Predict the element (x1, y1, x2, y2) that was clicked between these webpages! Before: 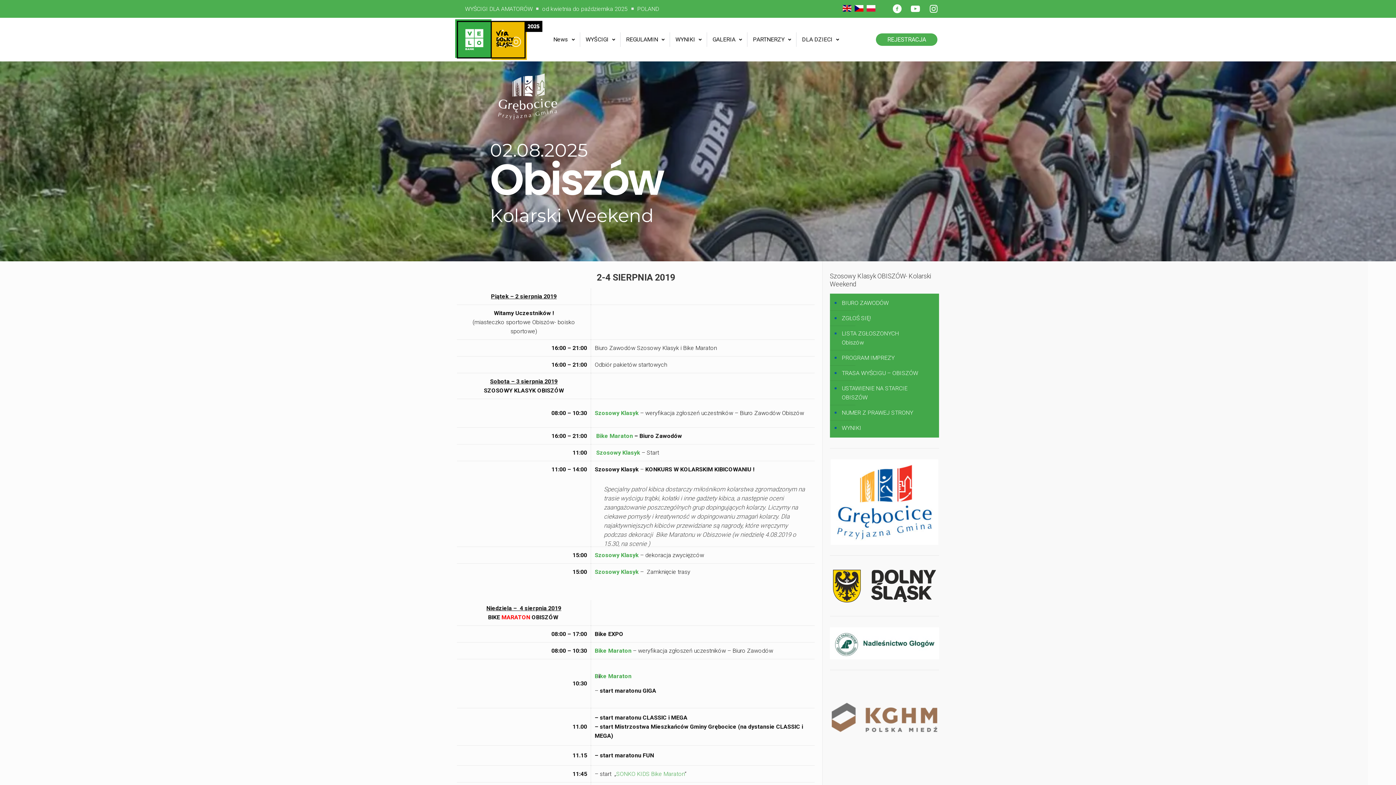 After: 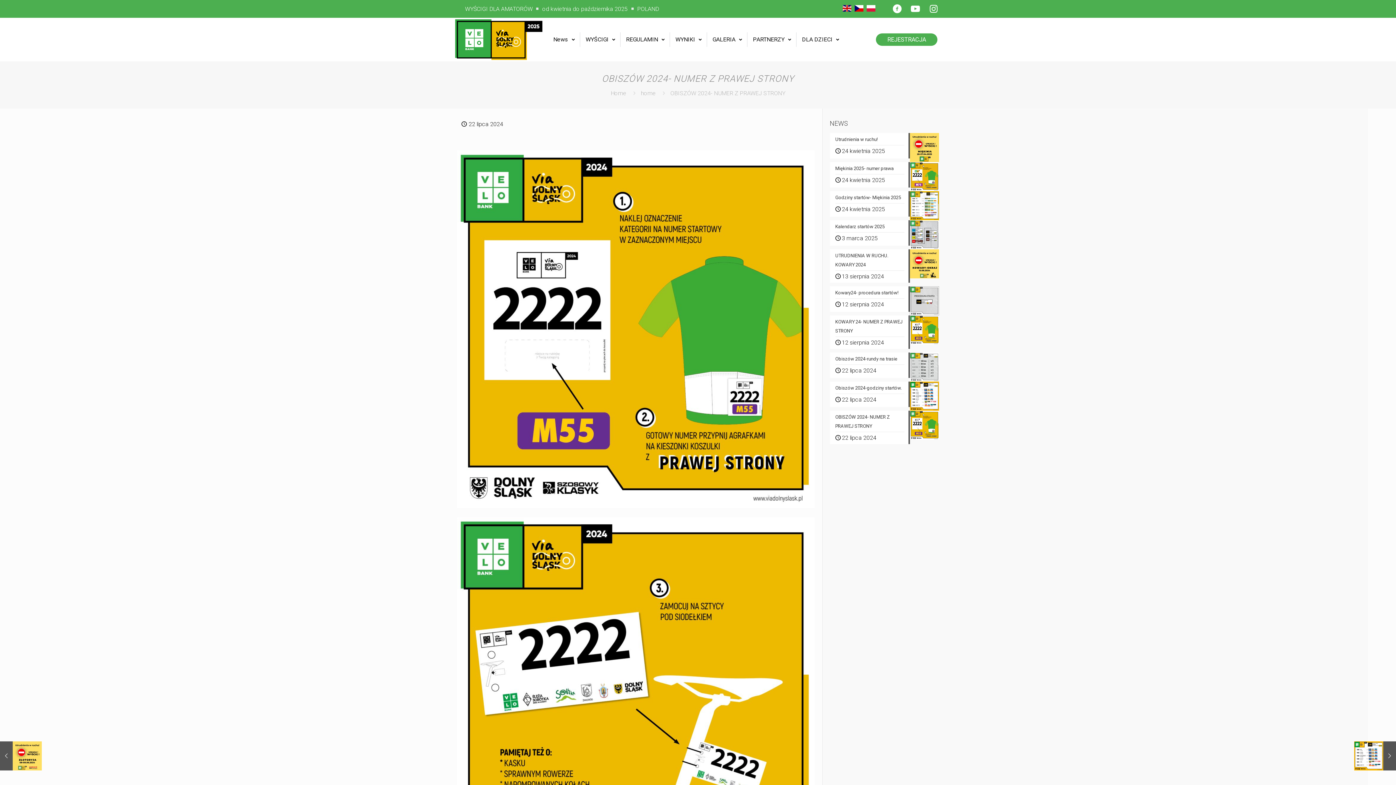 Action: label: NUMER Z PRAWEJ STRONY bbox: (840, 405, 935, 420)